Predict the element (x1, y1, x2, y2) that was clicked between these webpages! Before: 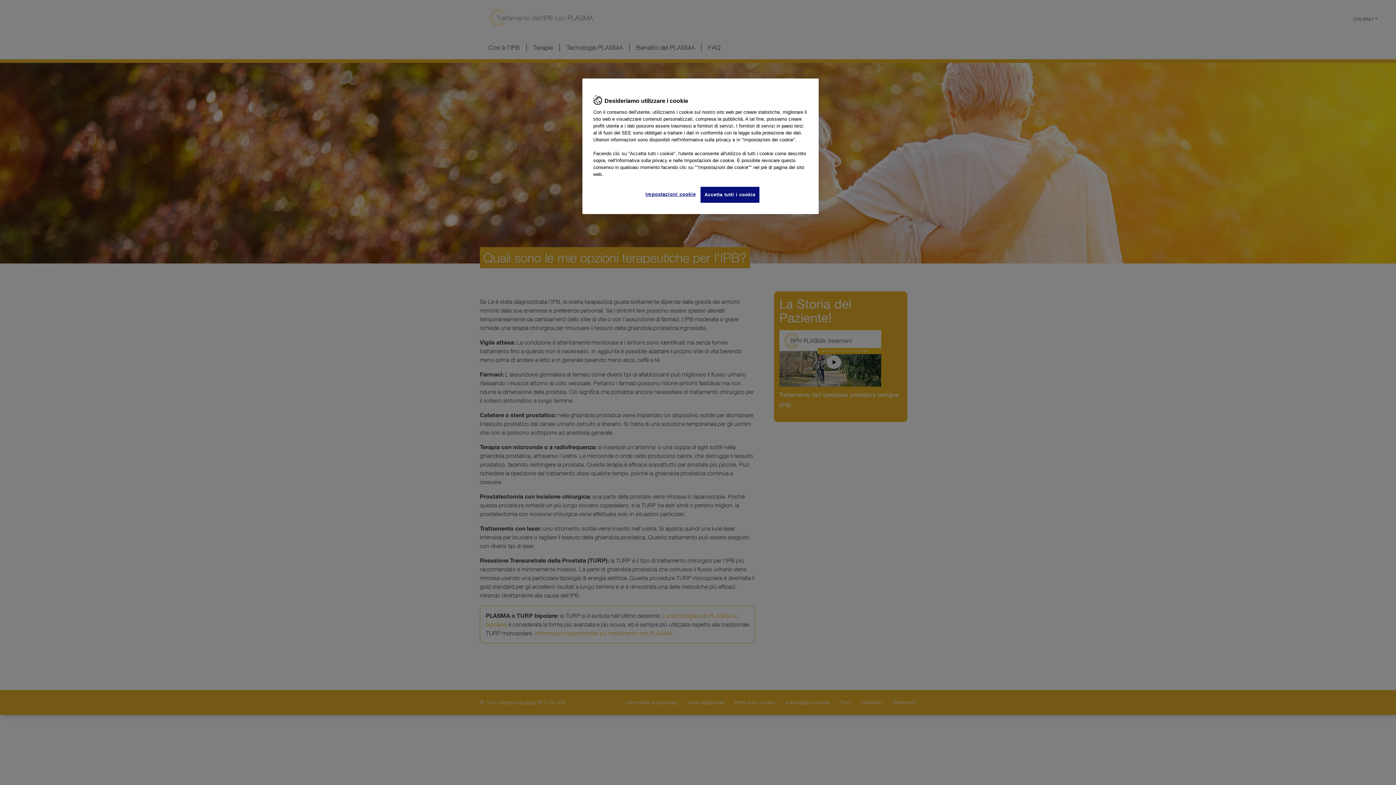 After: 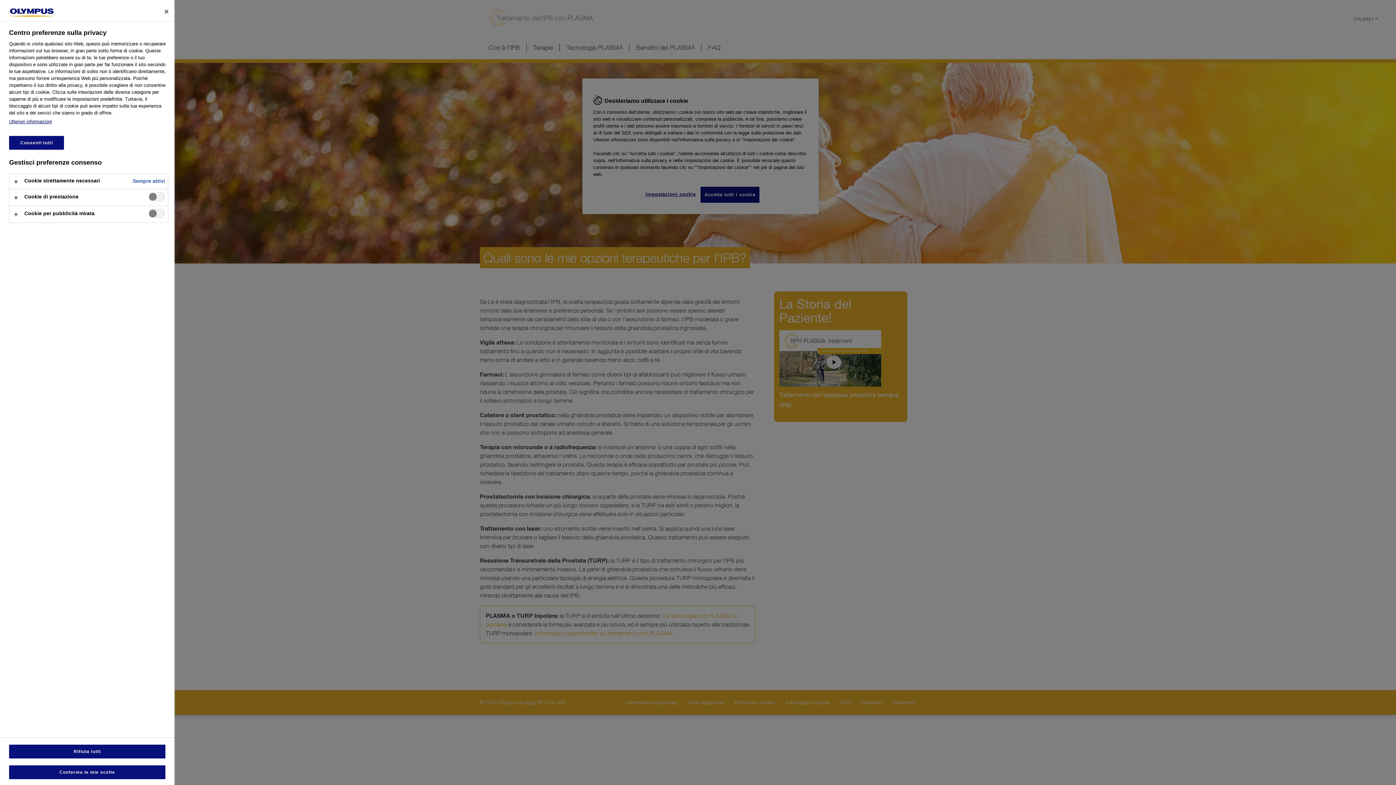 Action: bbox: (645, 186, 696, 202) label: Impostazioni cookie